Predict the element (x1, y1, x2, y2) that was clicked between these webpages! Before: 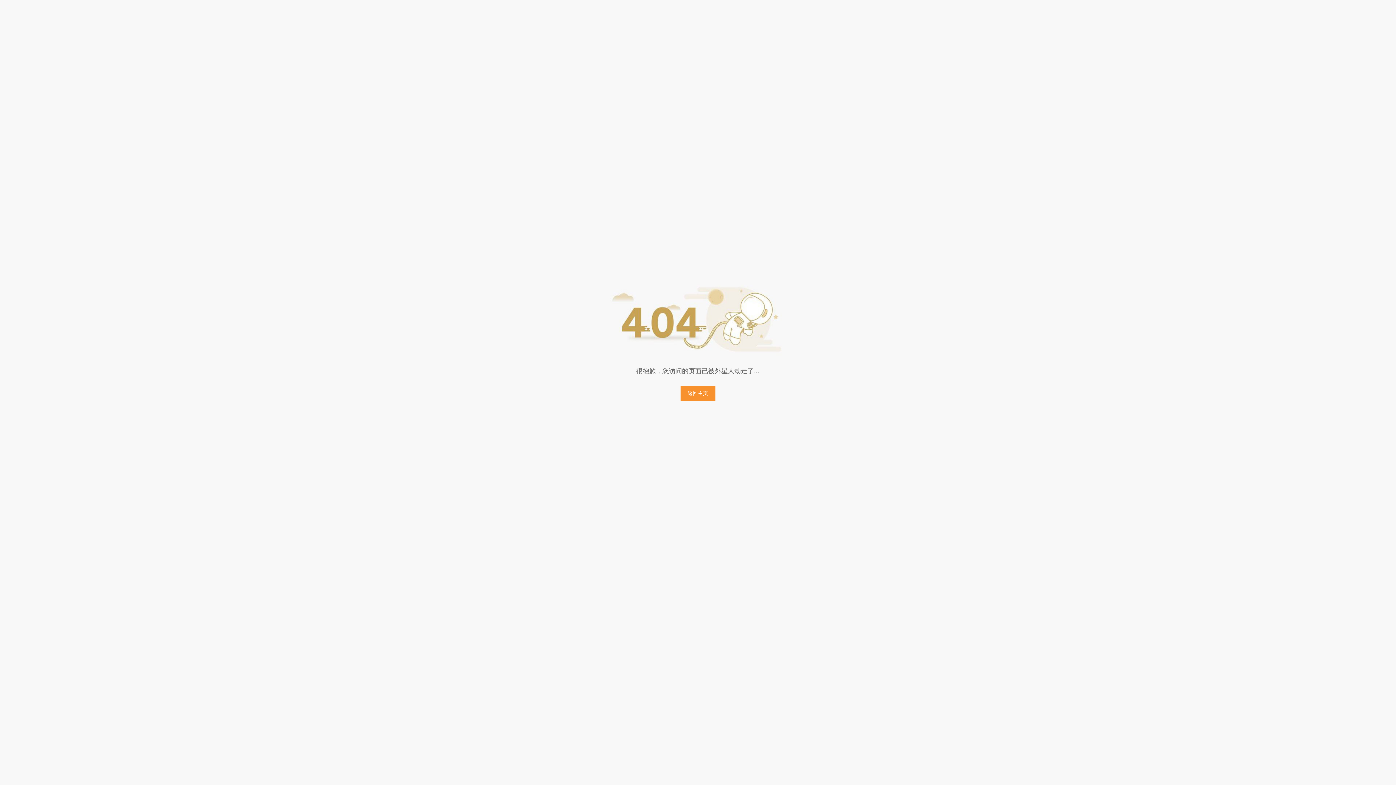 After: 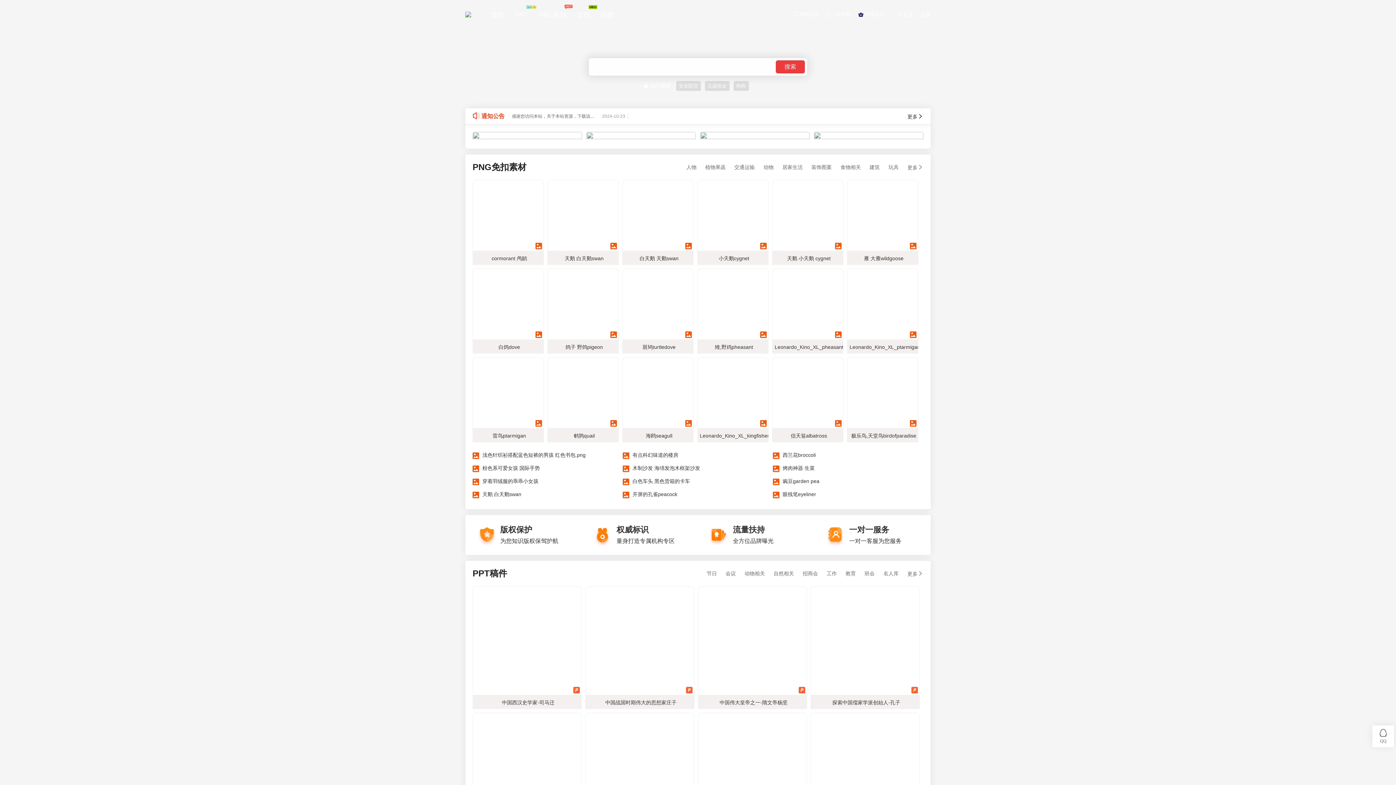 Action: label: 返回主页 bbox: (680, 386, 715, 401)